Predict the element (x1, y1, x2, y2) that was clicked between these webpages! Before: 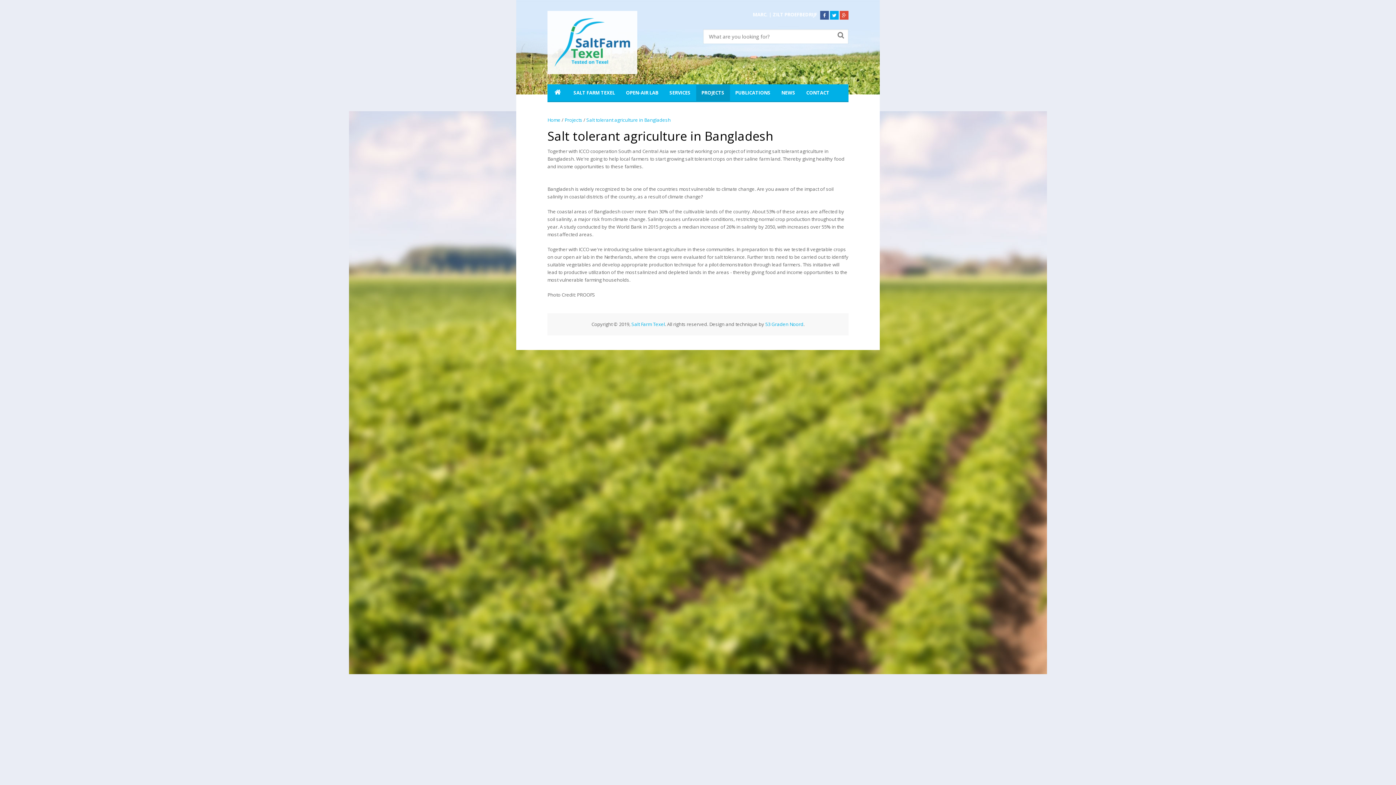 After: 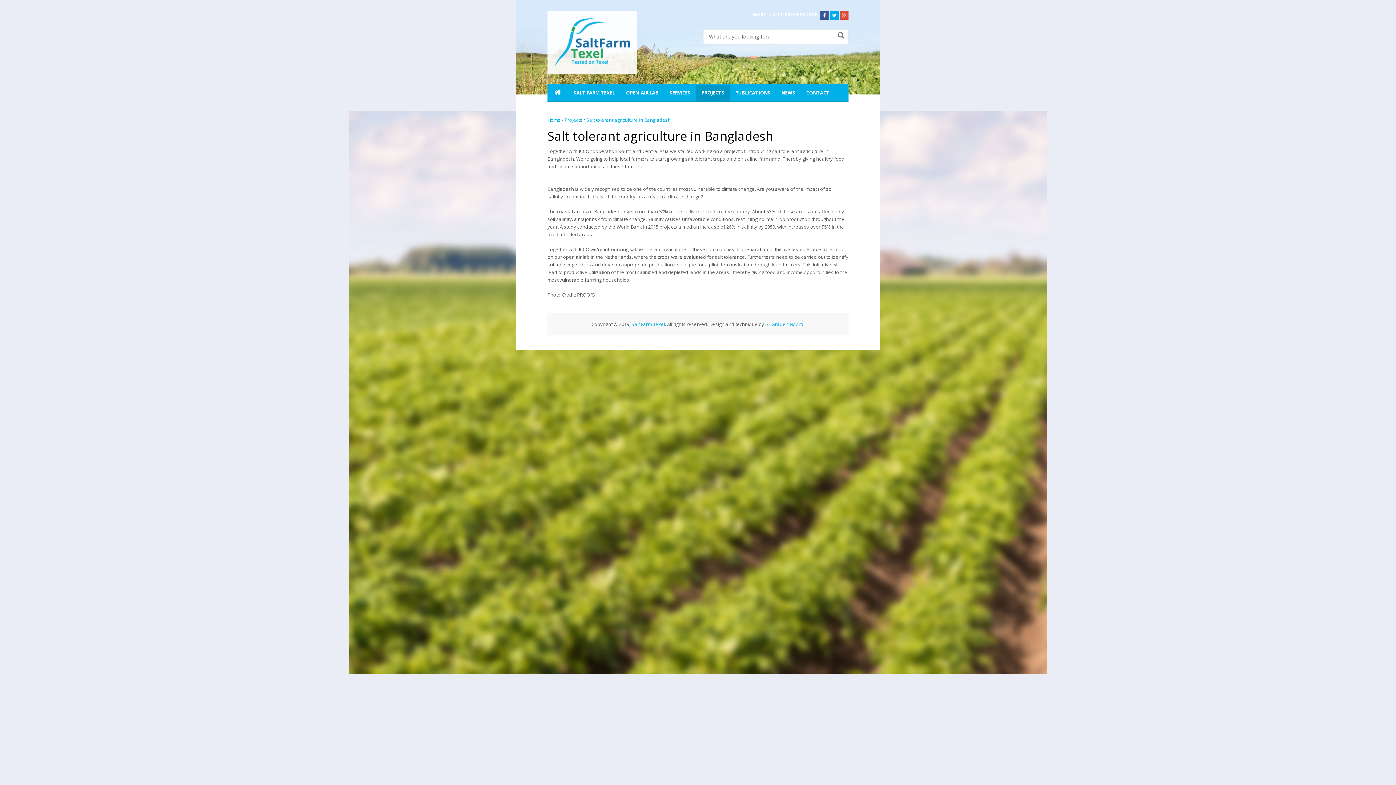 Action: label: Salt tolerant agriculture in Bangladesh bbox: (586, 116, 670, 123)